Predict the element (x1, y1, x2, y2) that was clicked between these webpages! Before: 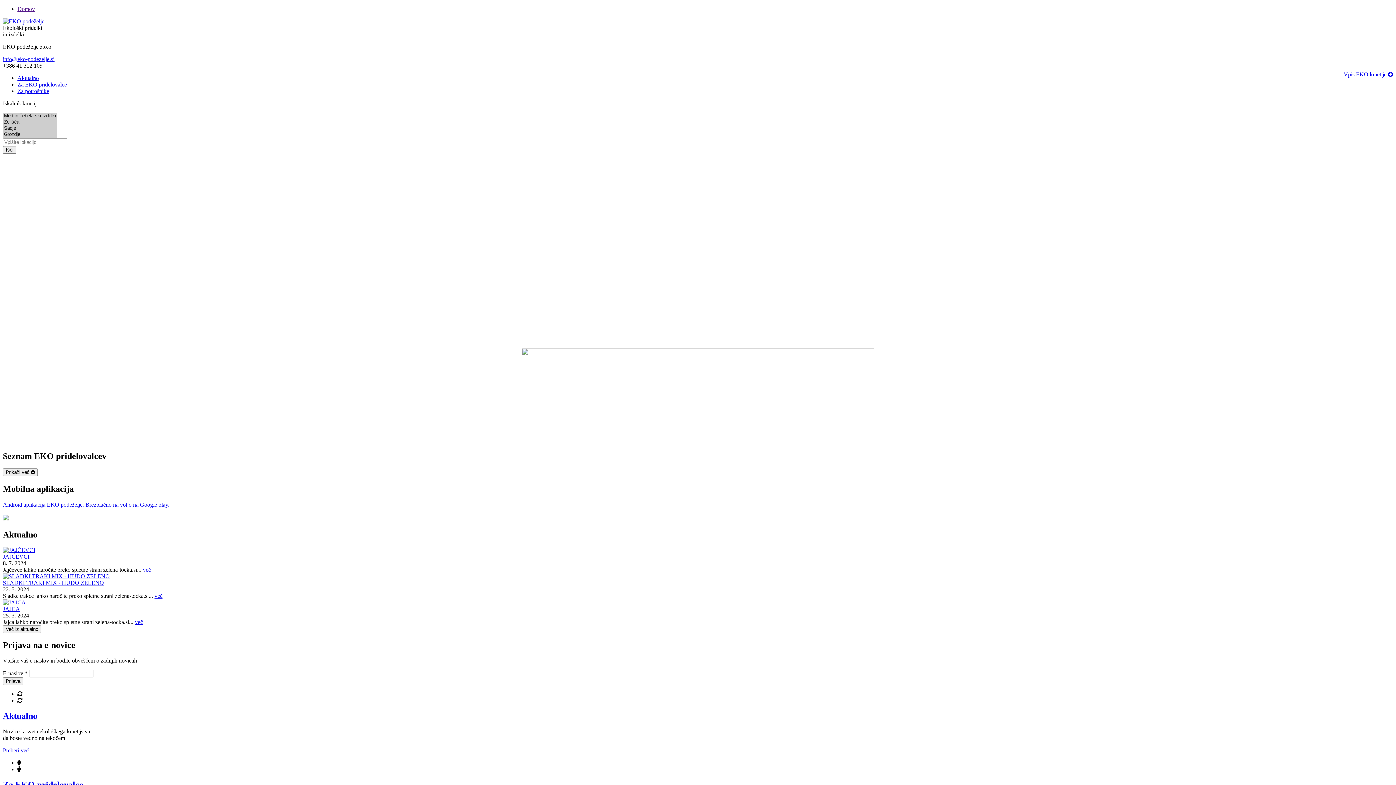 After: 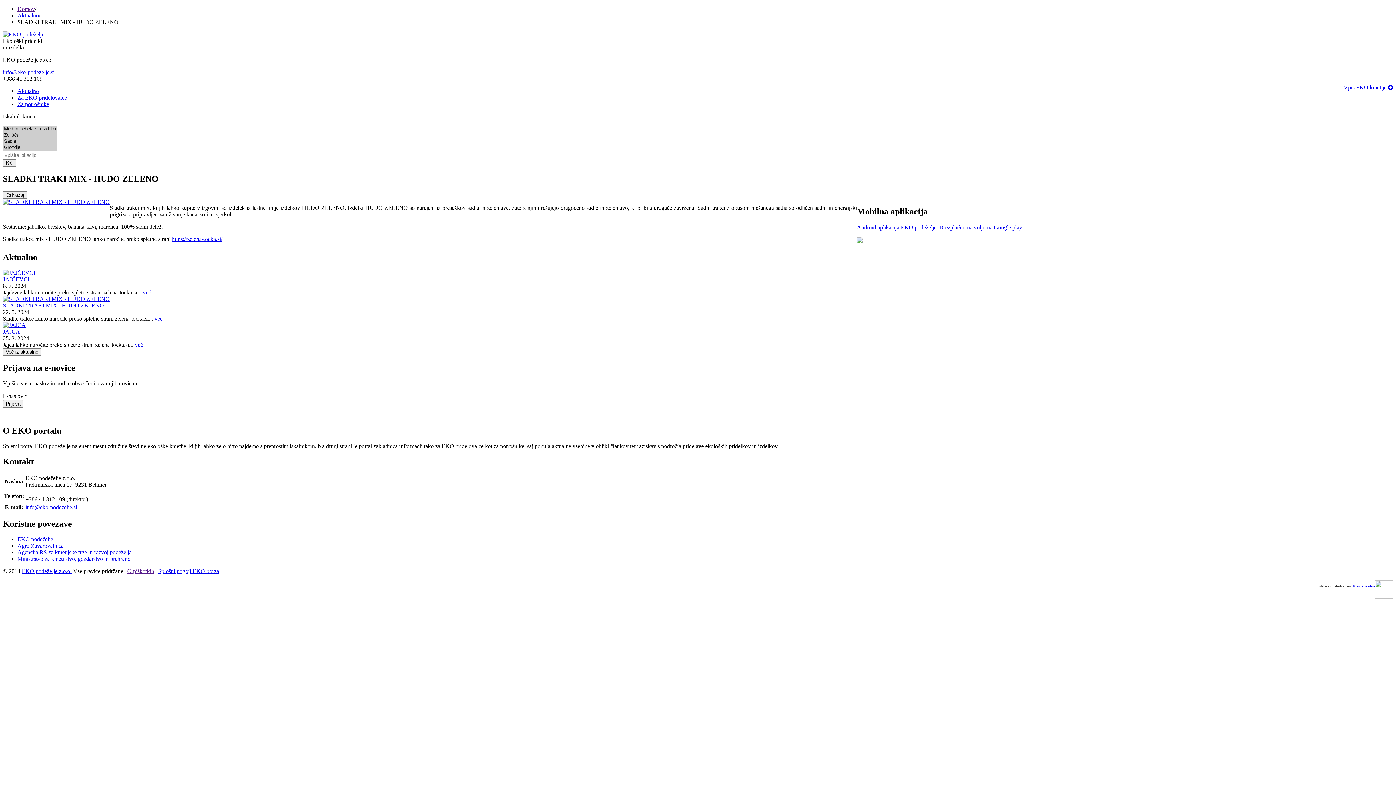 Action: label: SLADKI TRAKI MIX - HUDO ZELENO bbox: (2, 580, 104, 586)